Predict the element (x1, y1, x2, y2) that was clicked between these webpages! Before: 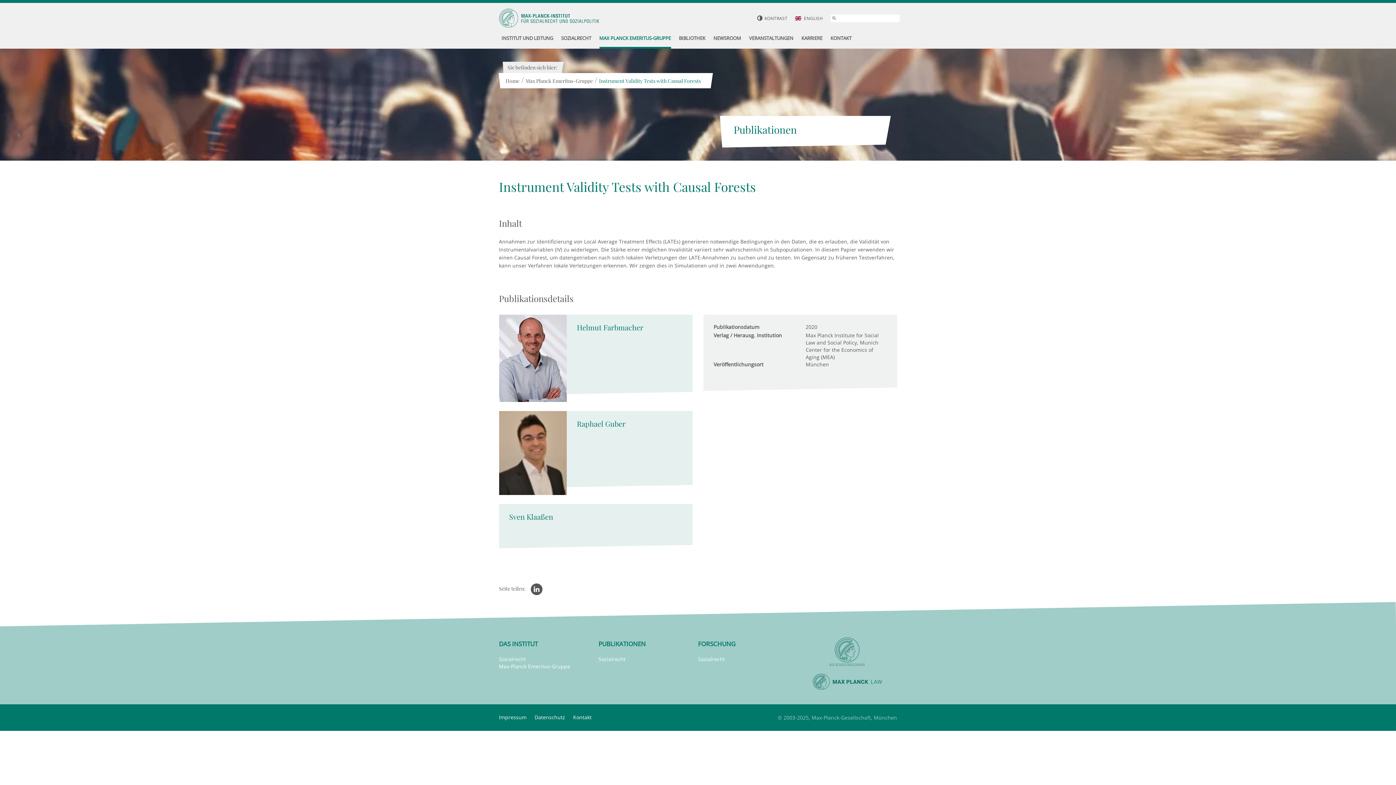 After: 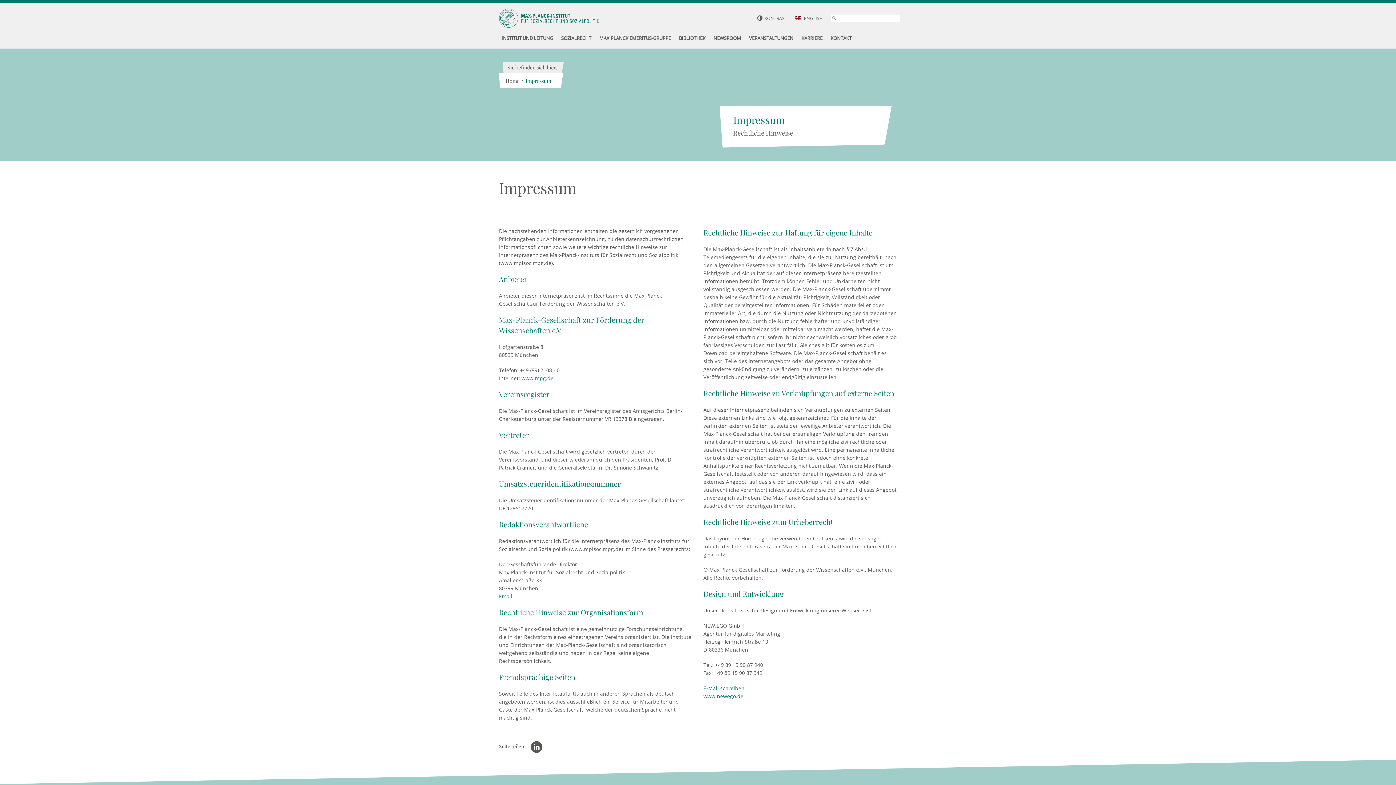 Action: bbox: (499, 714, 533, 721) label: Impressum